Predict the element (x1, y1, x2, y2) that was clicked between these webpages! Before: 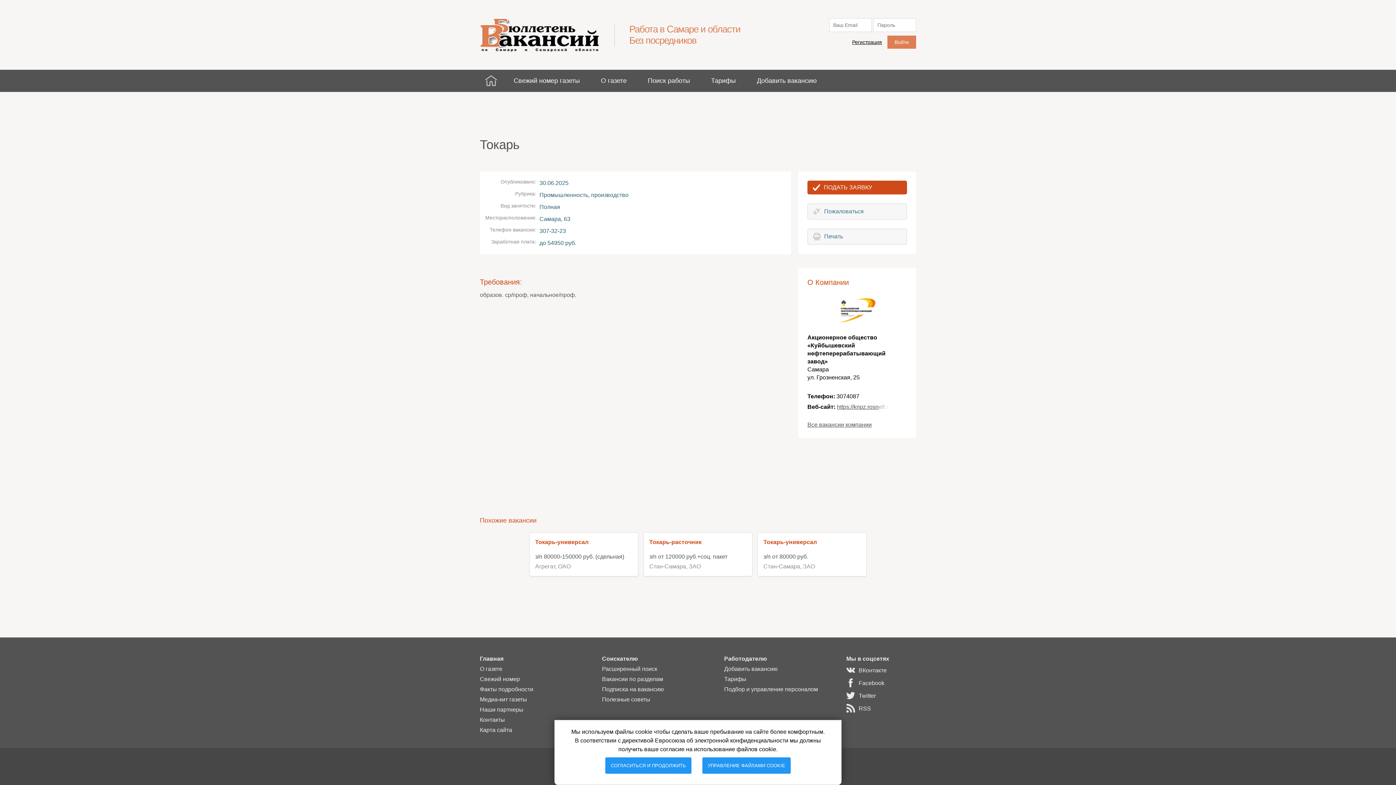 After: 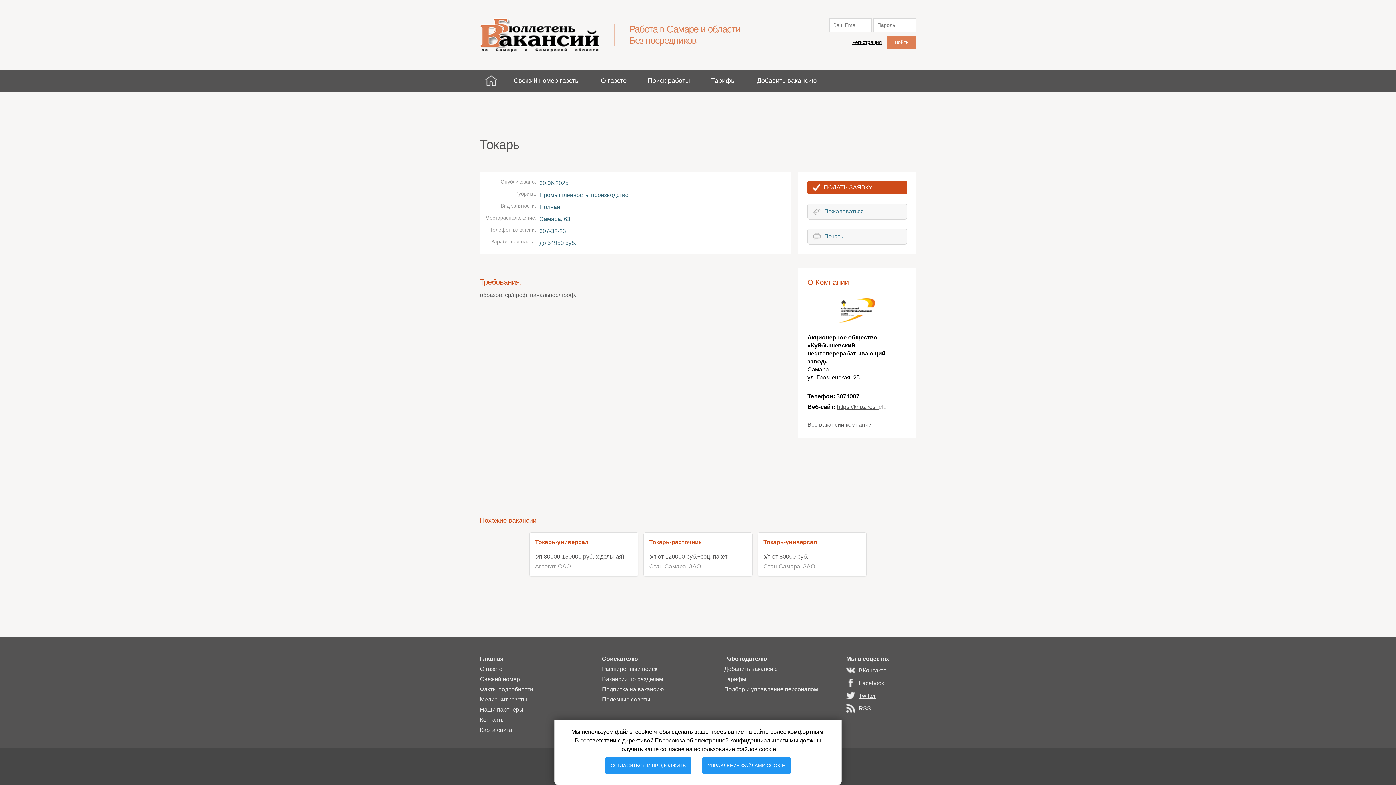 Action: label: Twitter bbox: (858, 693, 876, 699)